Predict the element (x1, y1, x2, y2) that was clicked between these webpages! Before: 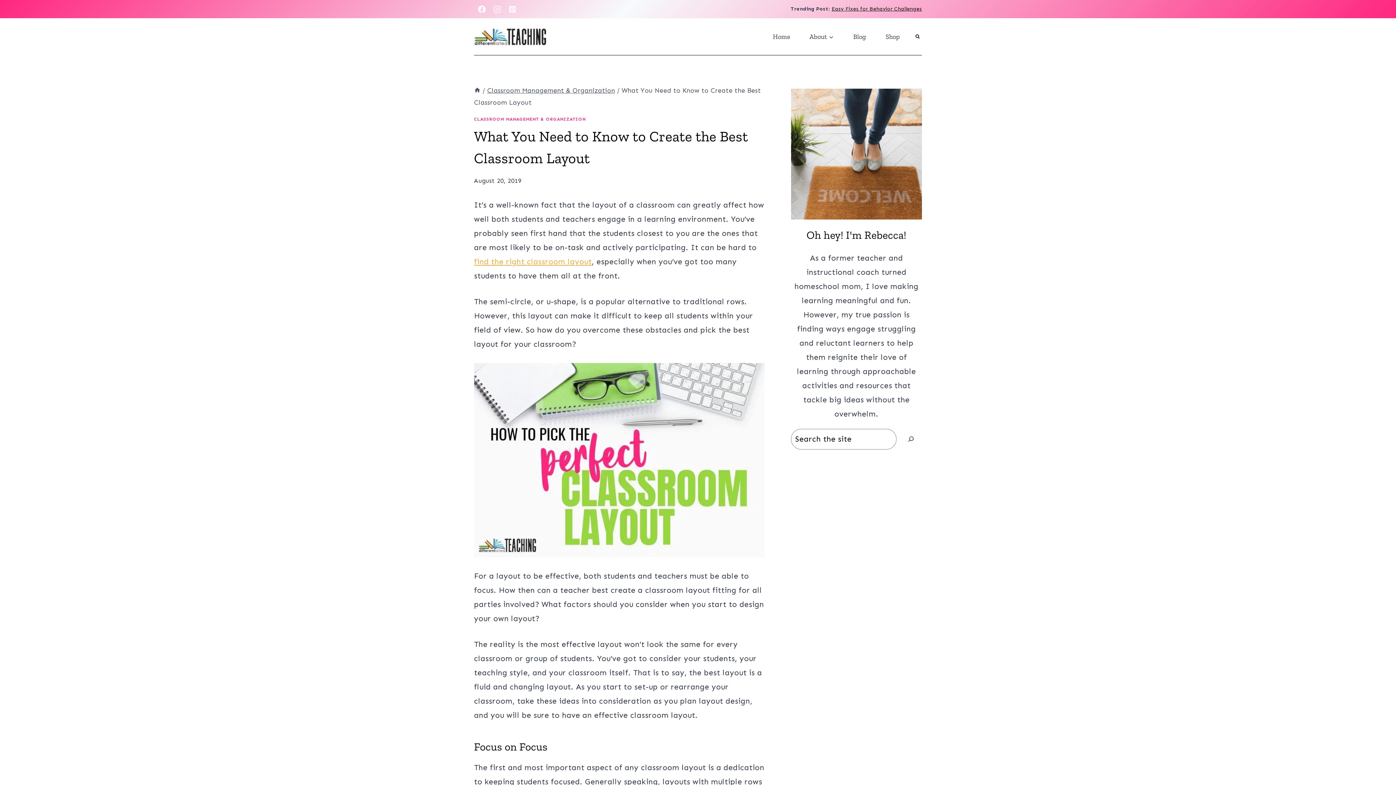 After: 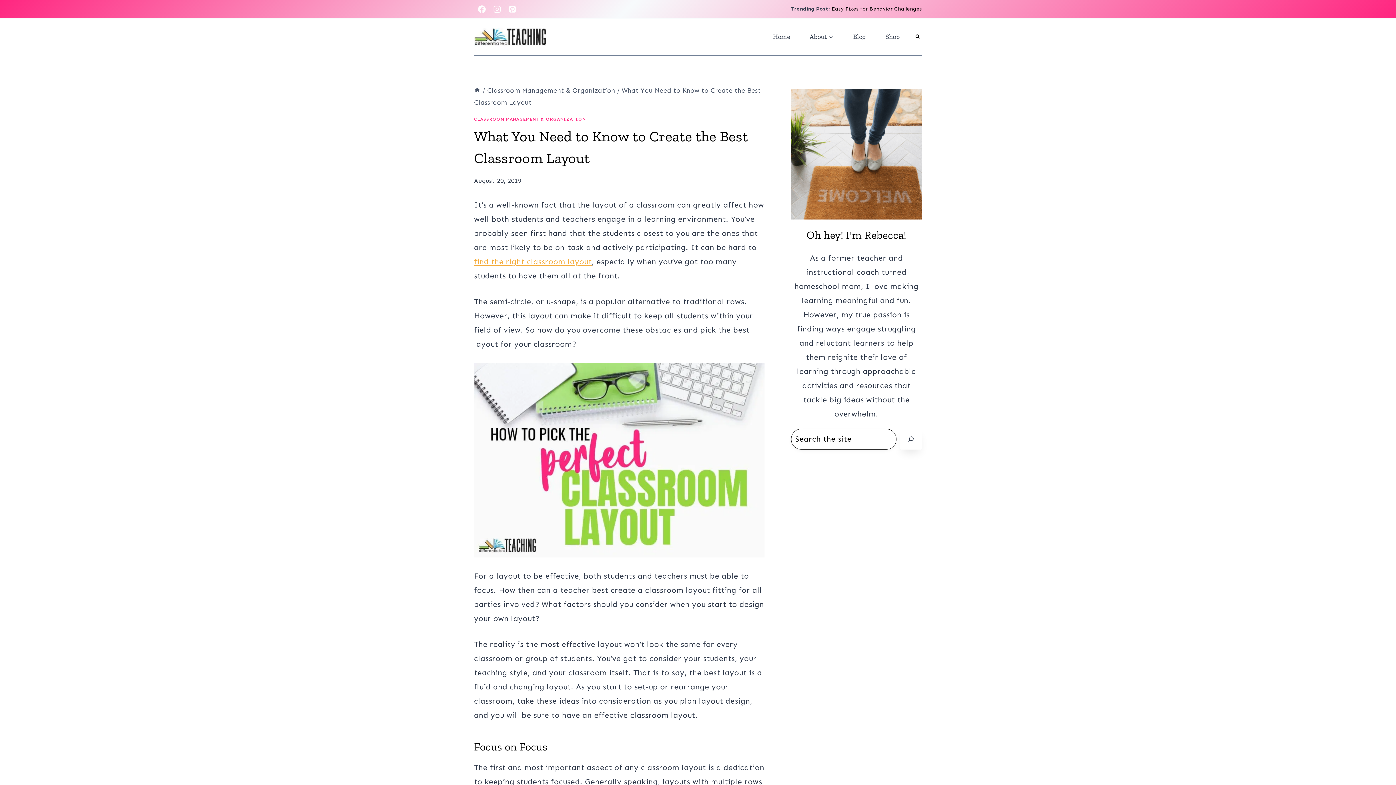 Action: label: Search bbox: (900, 428, 922, 449)